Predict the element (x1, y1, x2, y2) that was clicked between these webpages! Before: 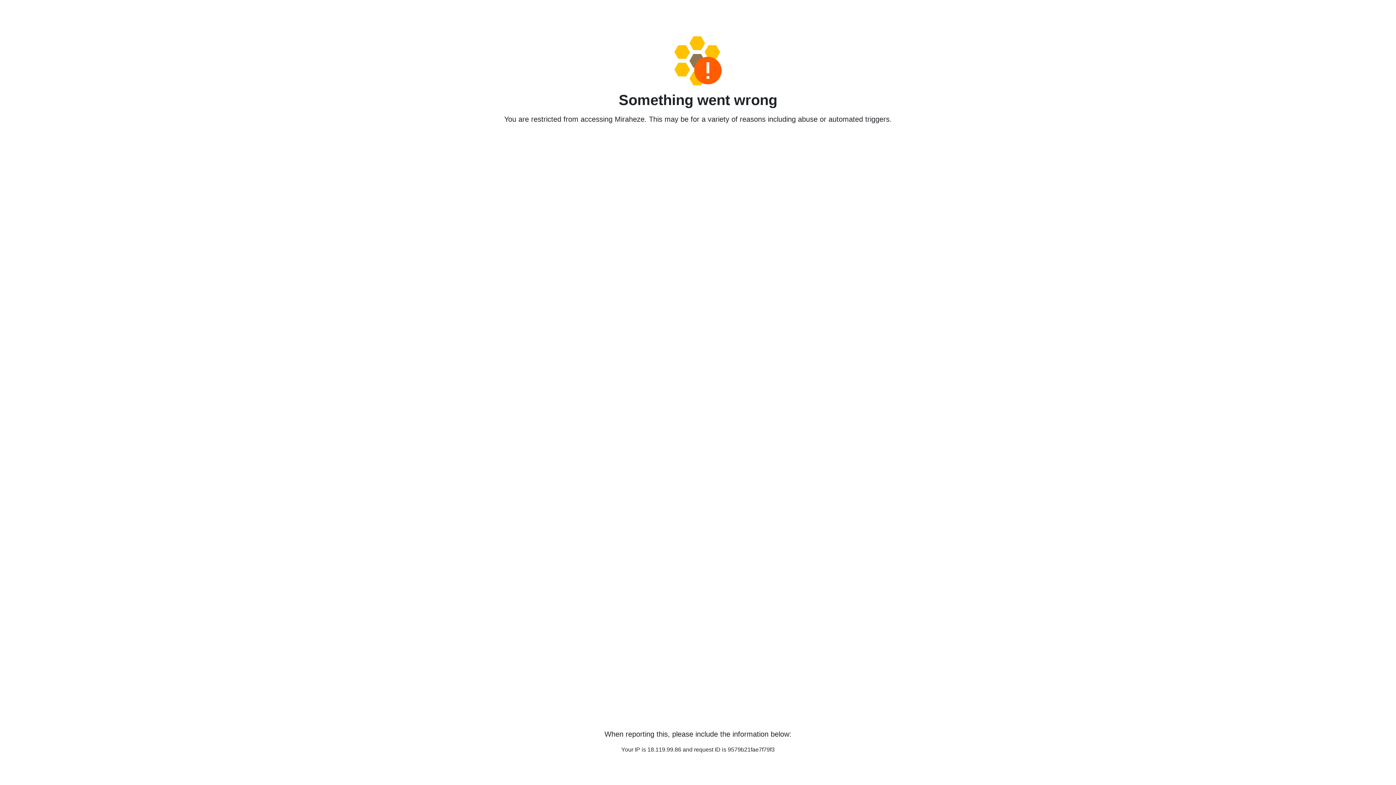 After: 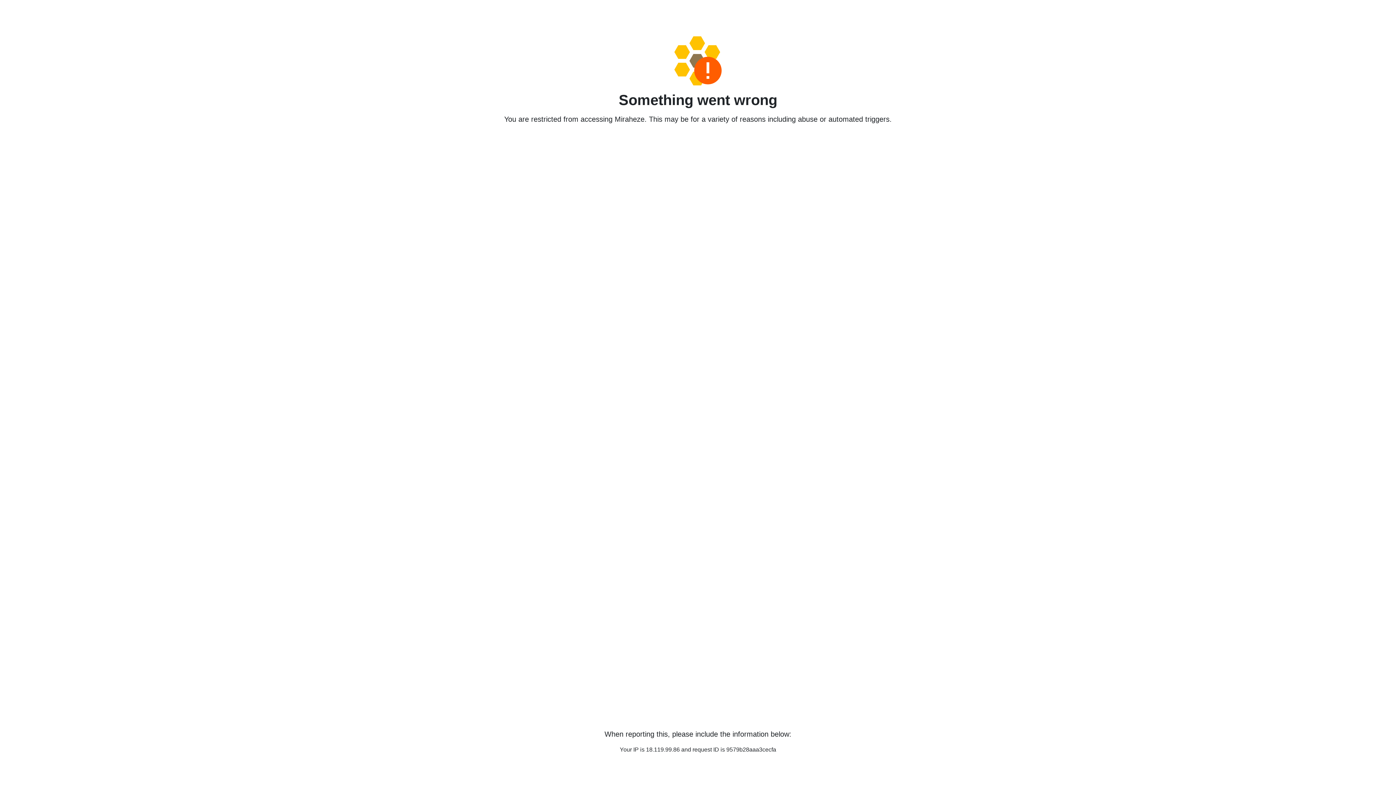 Action: bbox: (458, 36, 938, 85)